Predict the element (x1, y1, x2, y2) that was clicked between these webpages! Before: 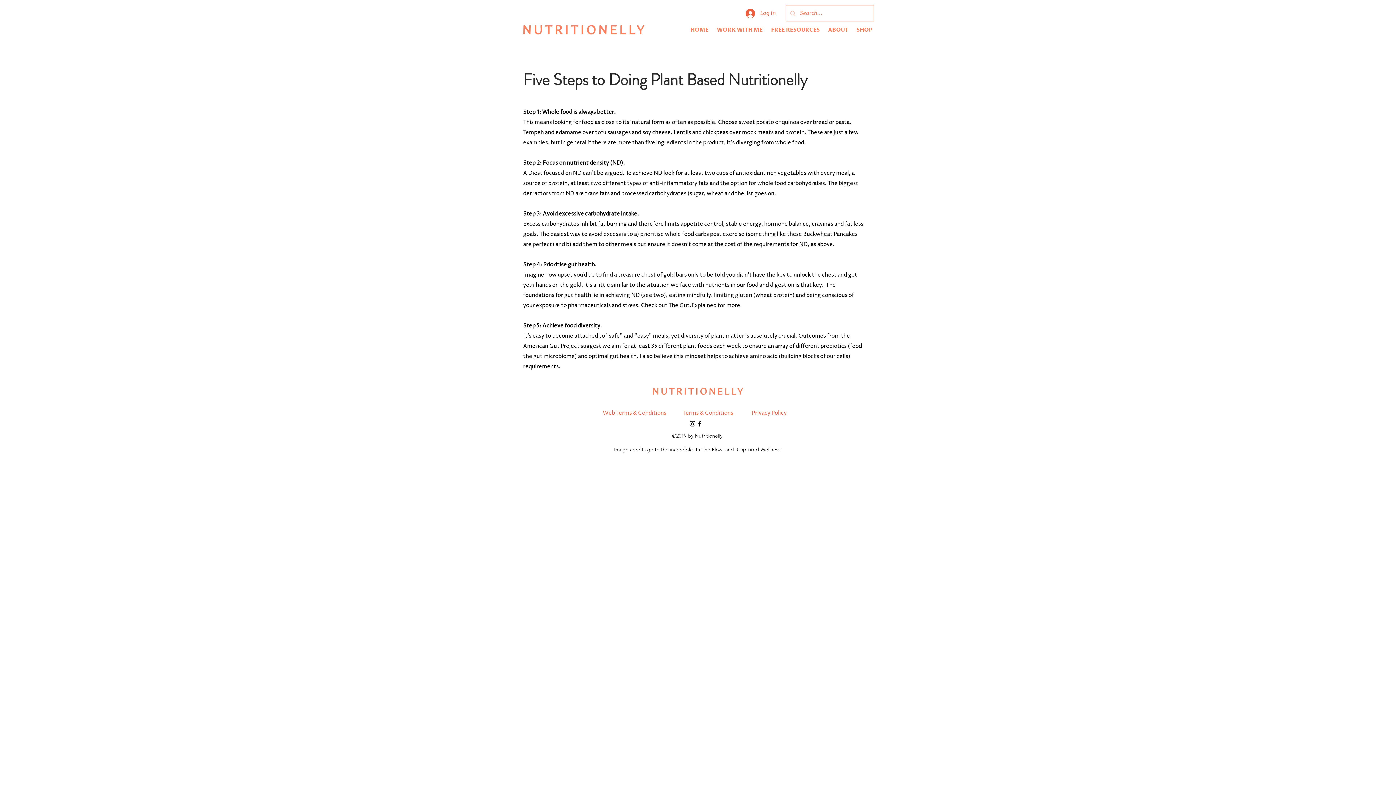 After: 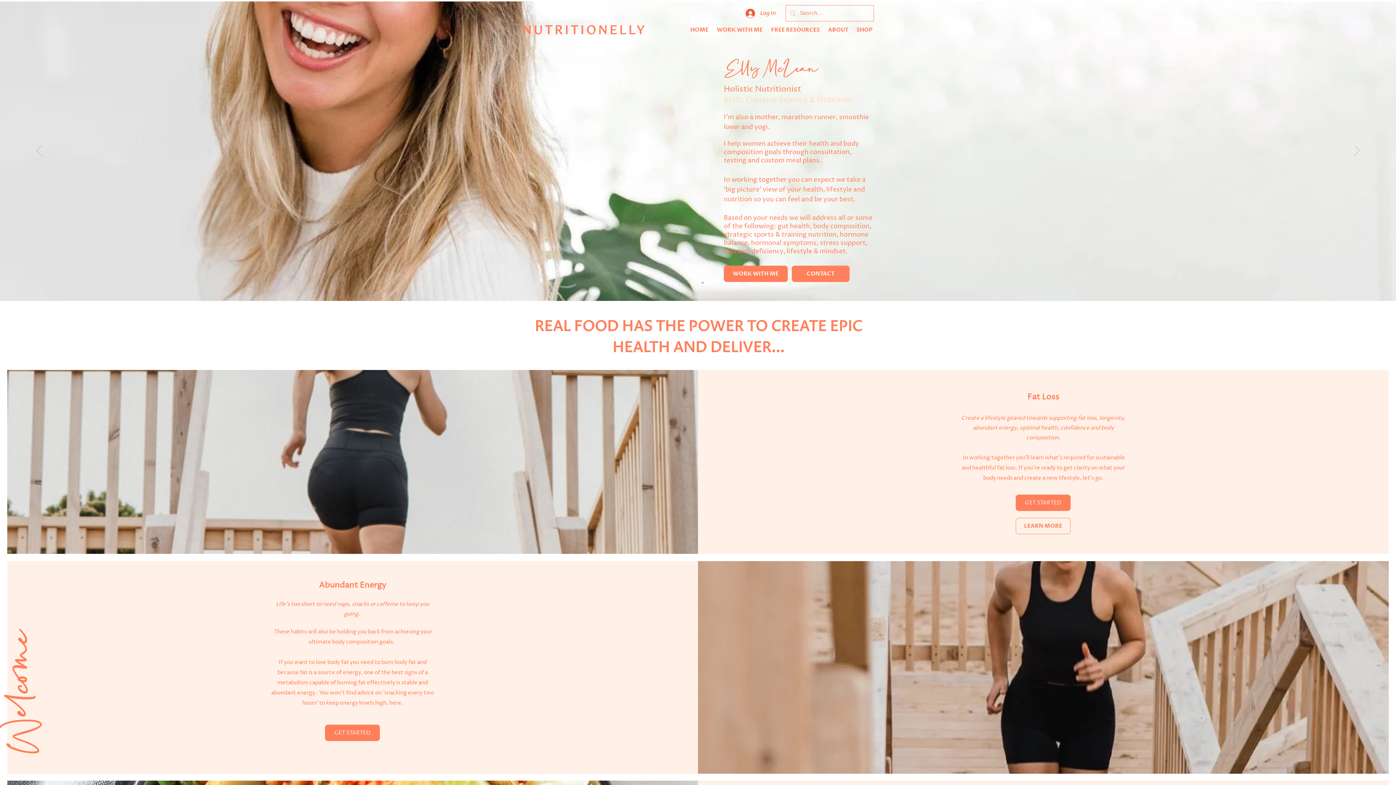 Action: bbox: (653, 362, 743, 420)